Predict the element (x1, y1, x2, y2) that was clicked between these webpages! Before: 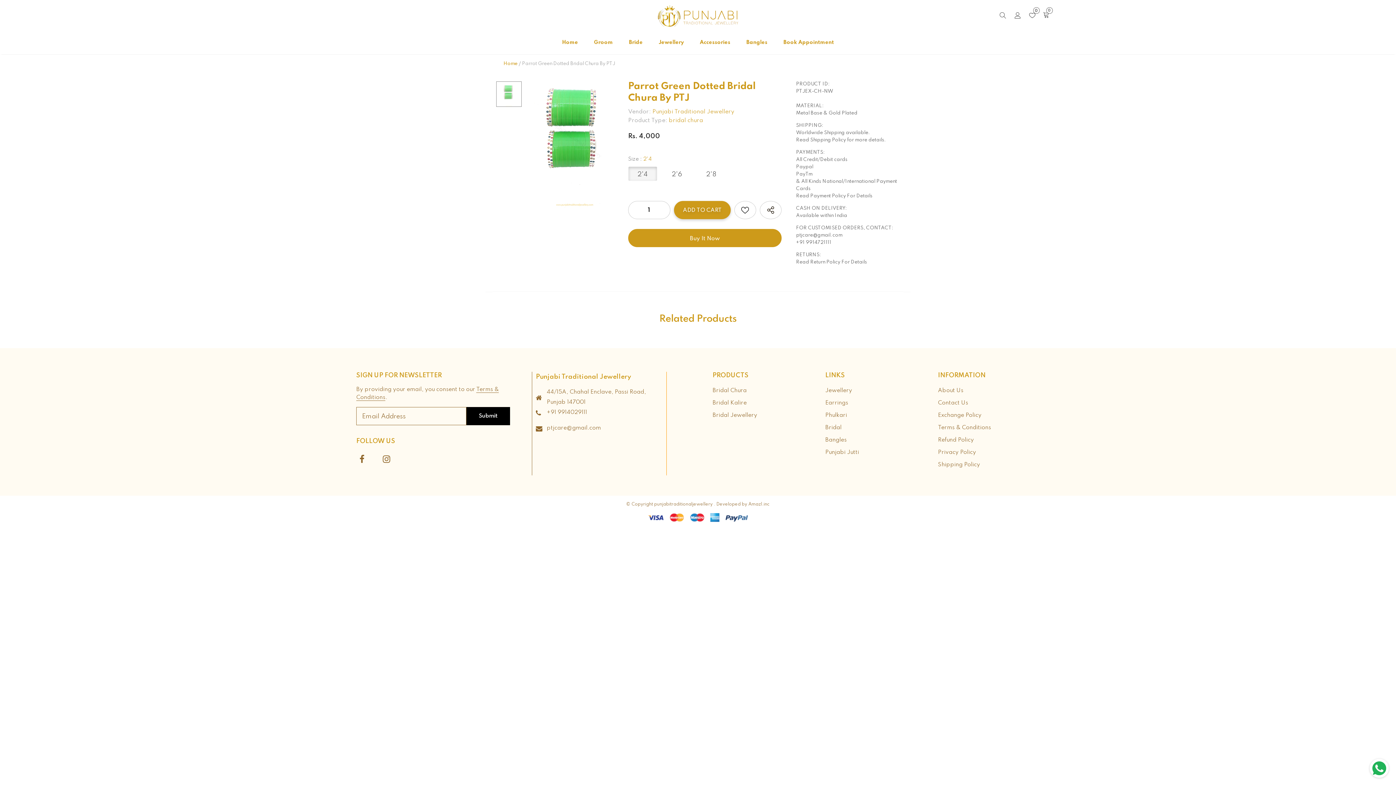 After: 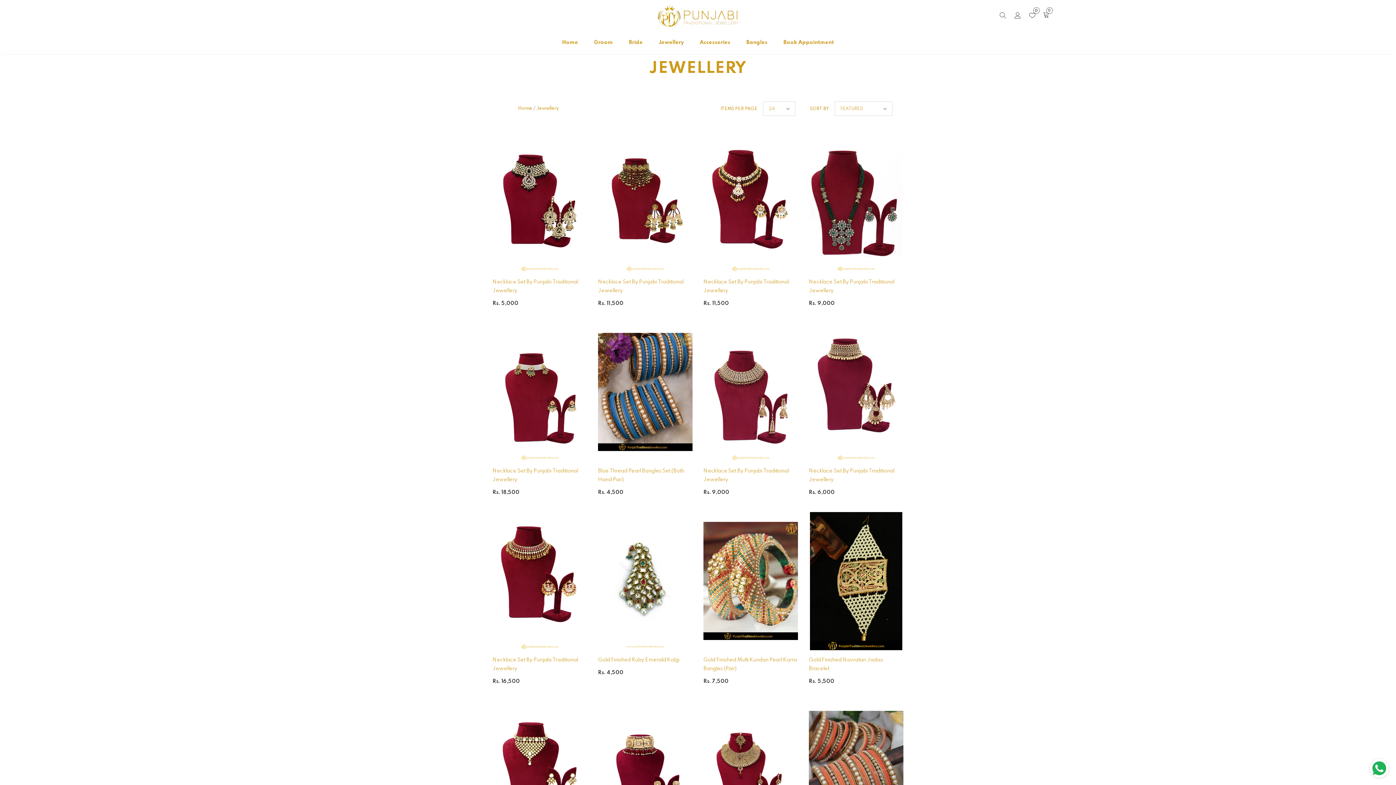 Action: bbox: (658, 34, 684, 54) label: Jewellery